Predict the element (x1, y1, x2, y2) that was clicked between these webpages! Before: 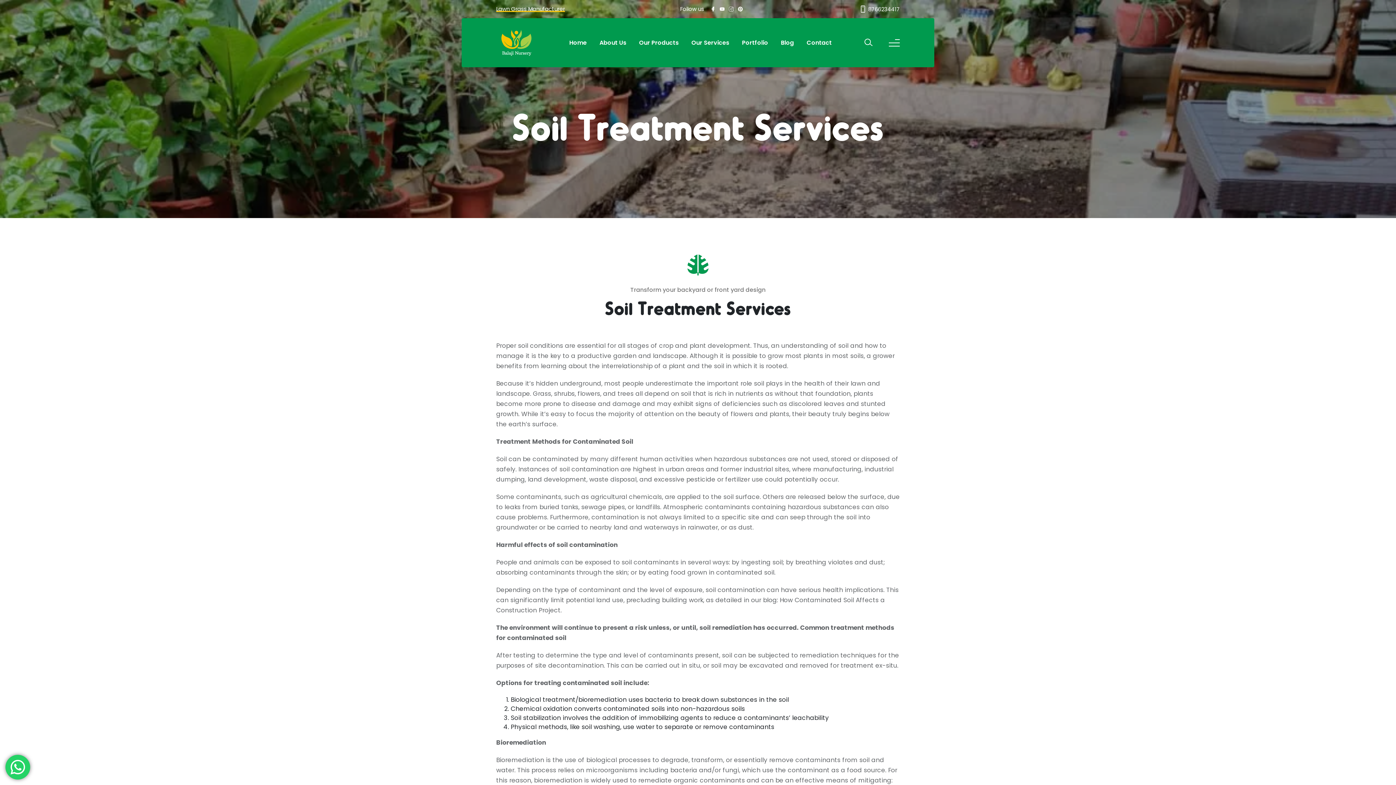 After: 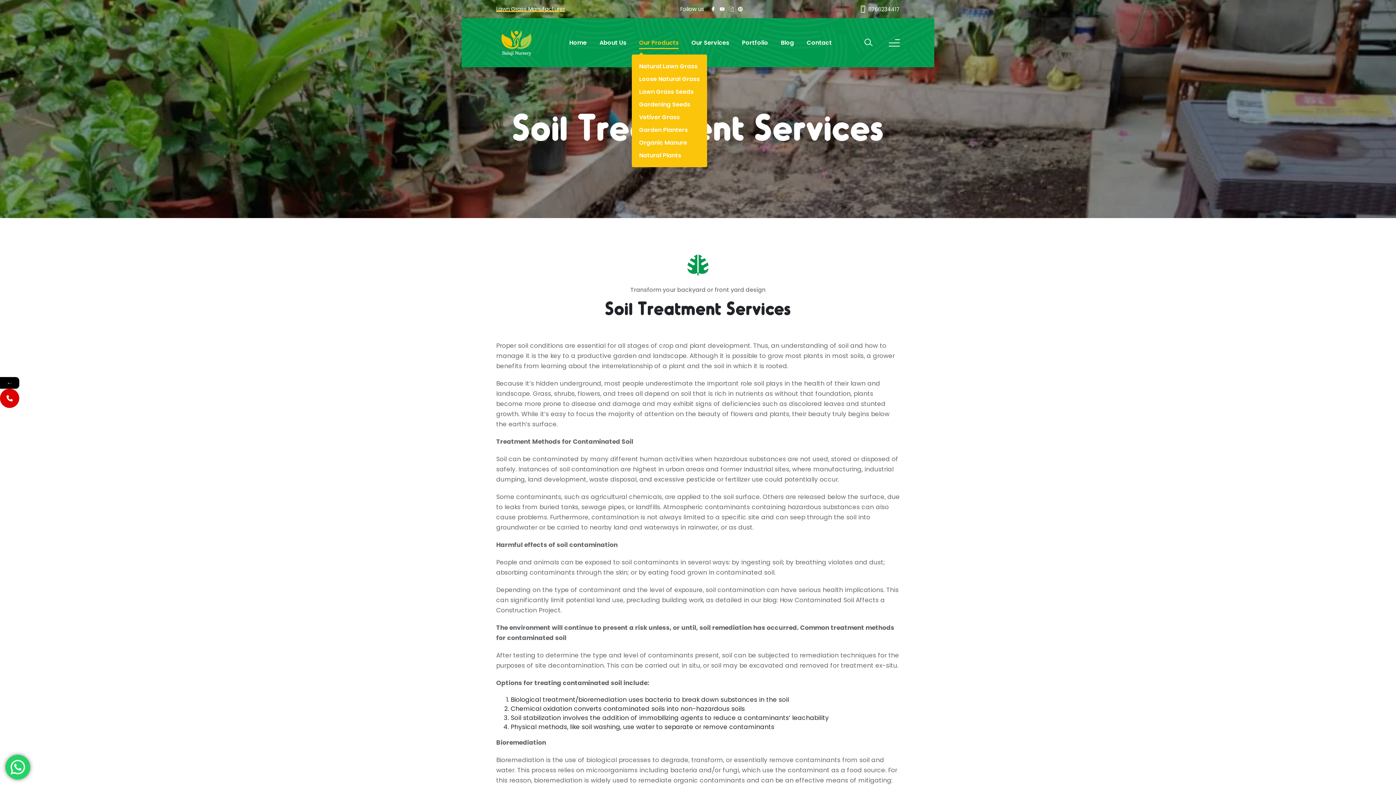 Action: bbox: (639, 38, 678, 47) label: Our Products